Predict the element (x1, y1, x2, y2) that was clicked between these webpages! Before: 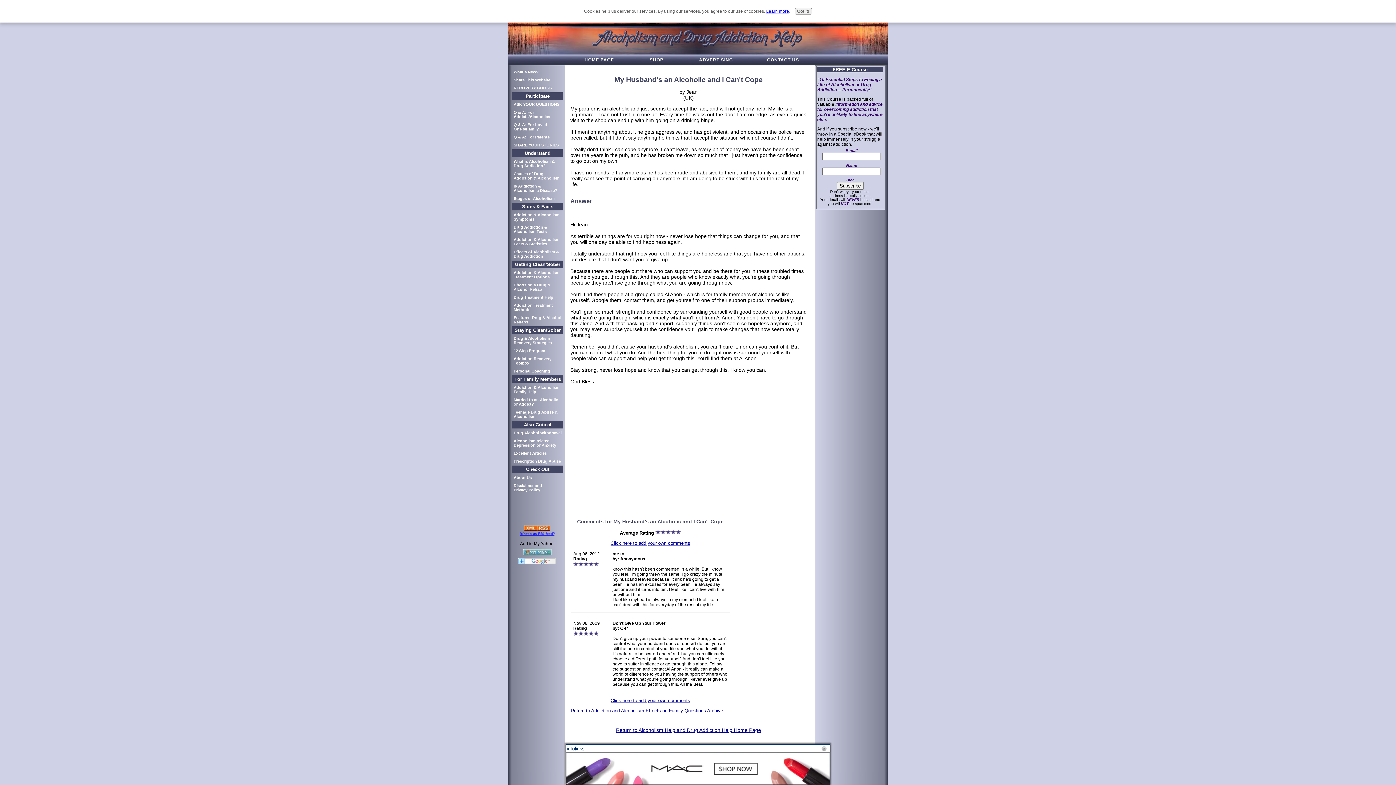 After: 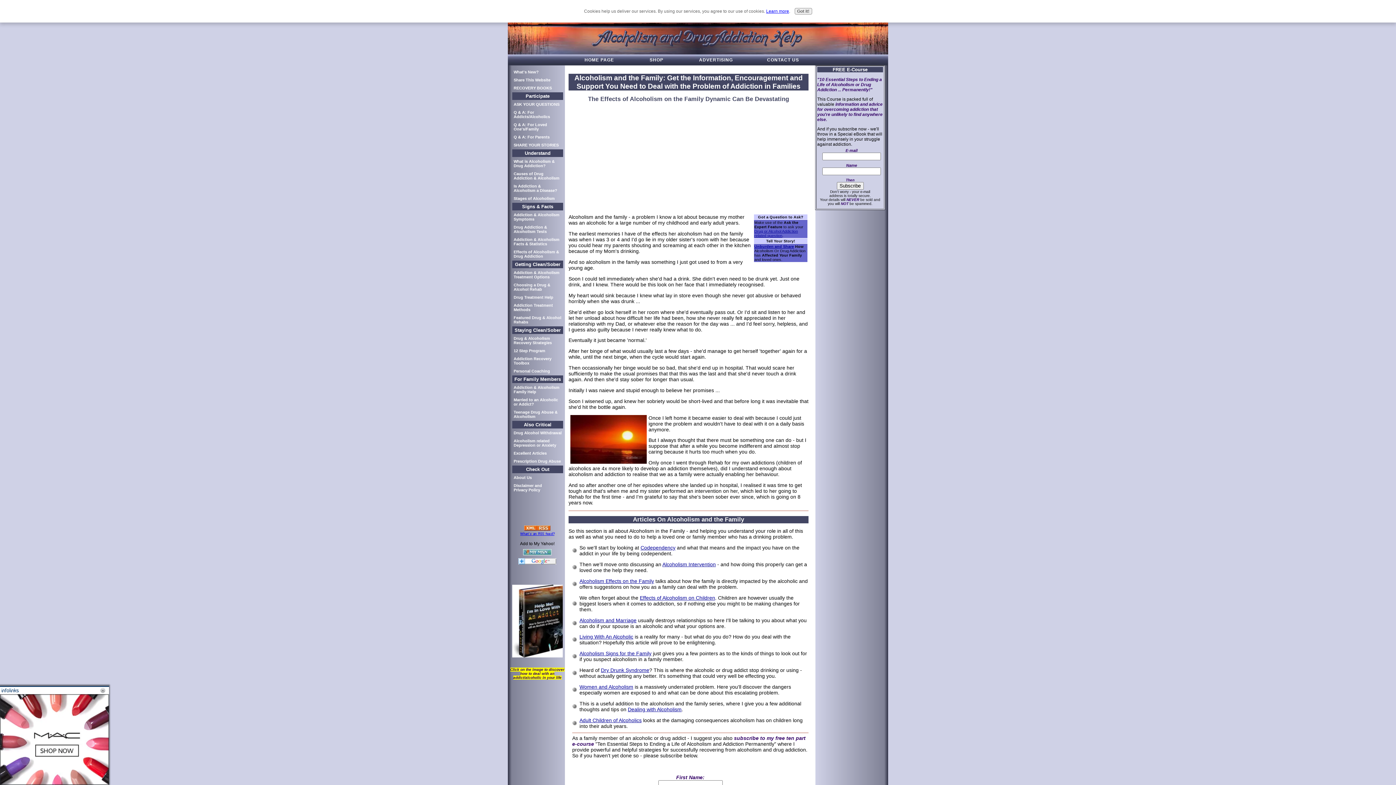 Action: label: Addiction & Alcoholism Family Help bbox: (512, 384, 563, 395)